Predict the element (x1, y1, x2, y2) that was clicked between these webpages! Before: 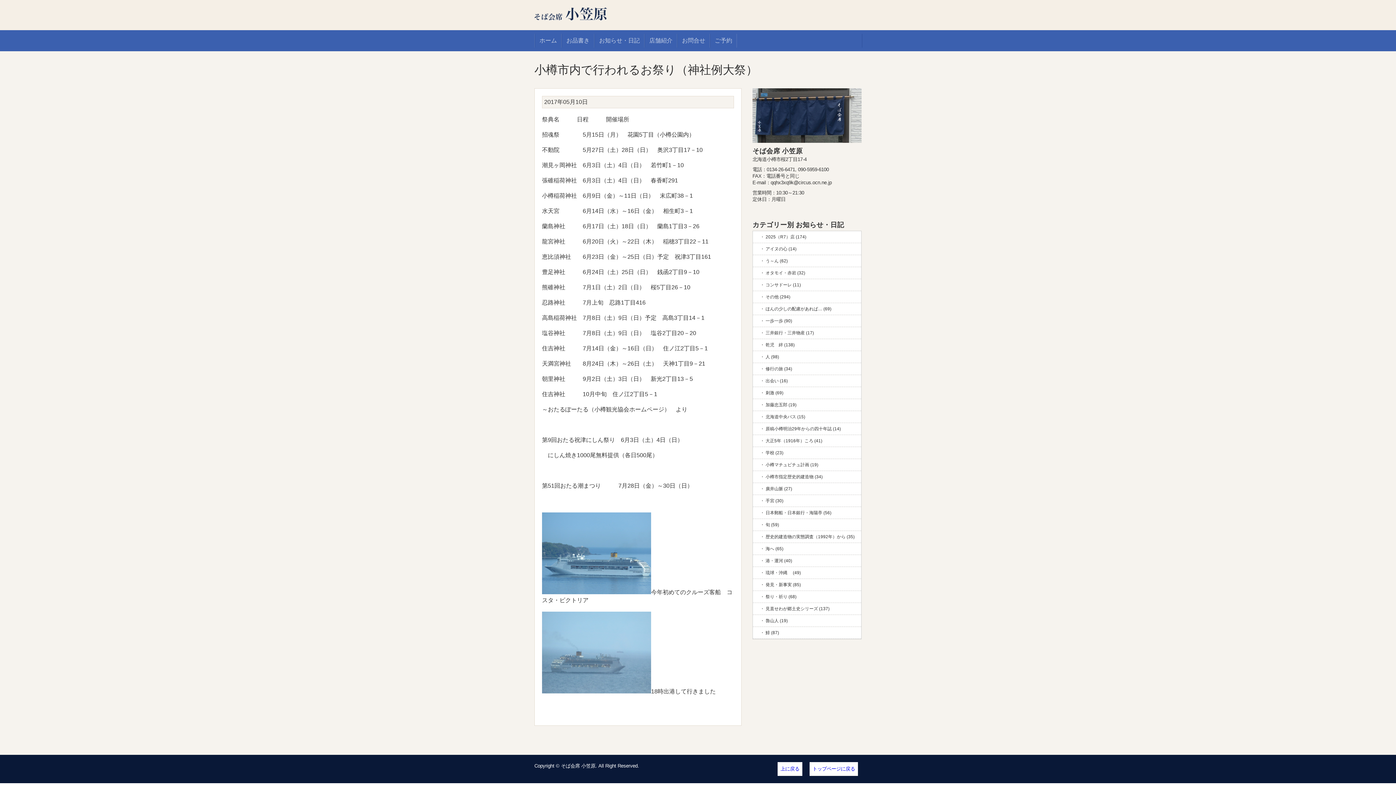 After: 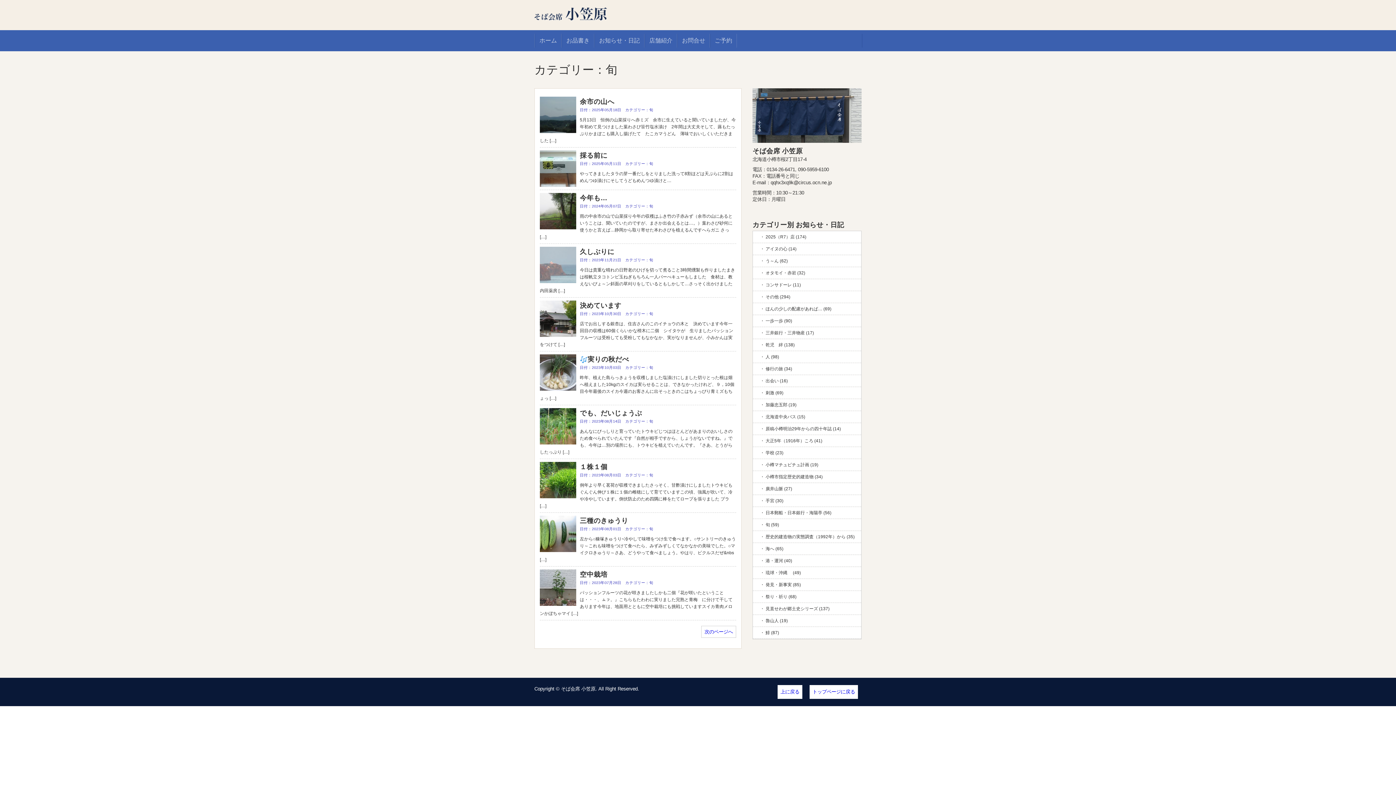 Action: label: 旬 (59) bbox: (753, 519, 861, 530)